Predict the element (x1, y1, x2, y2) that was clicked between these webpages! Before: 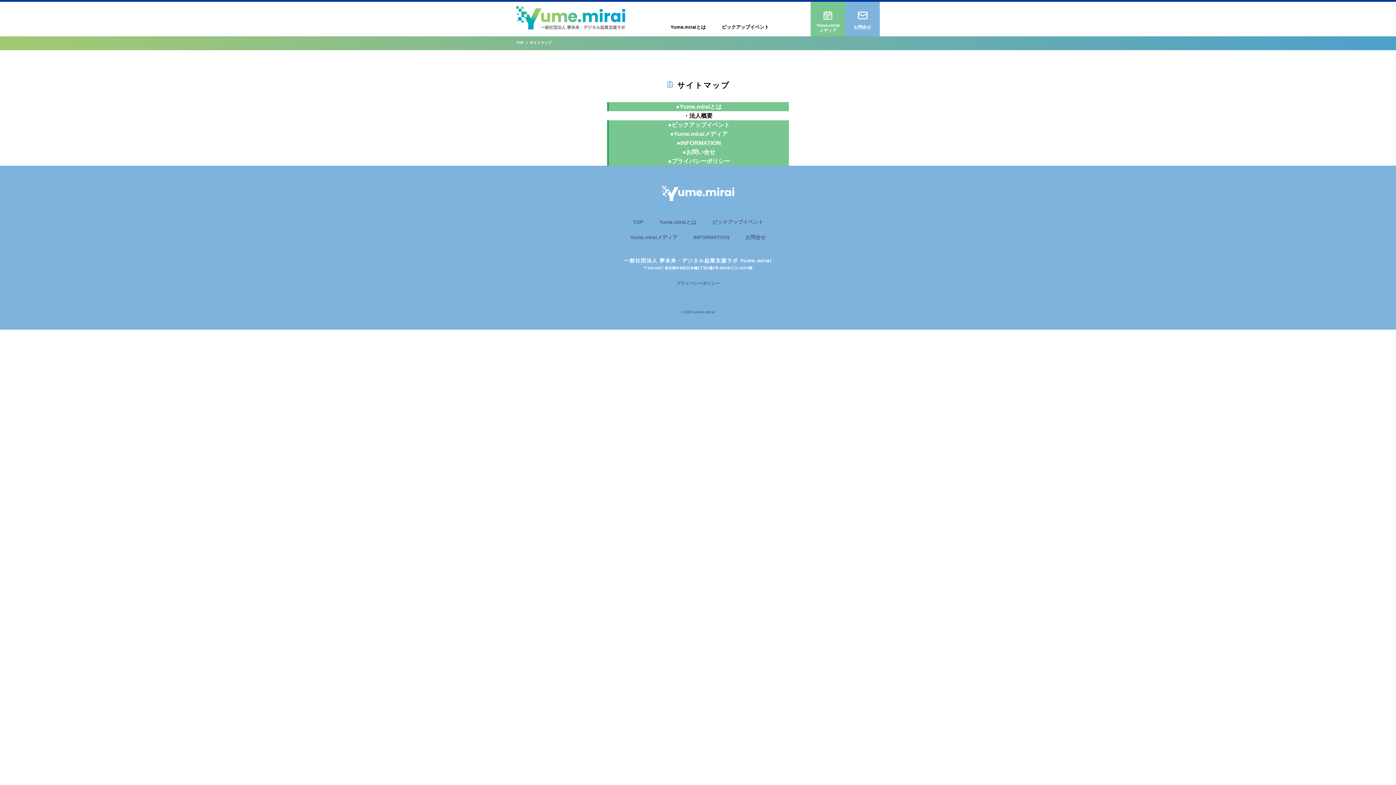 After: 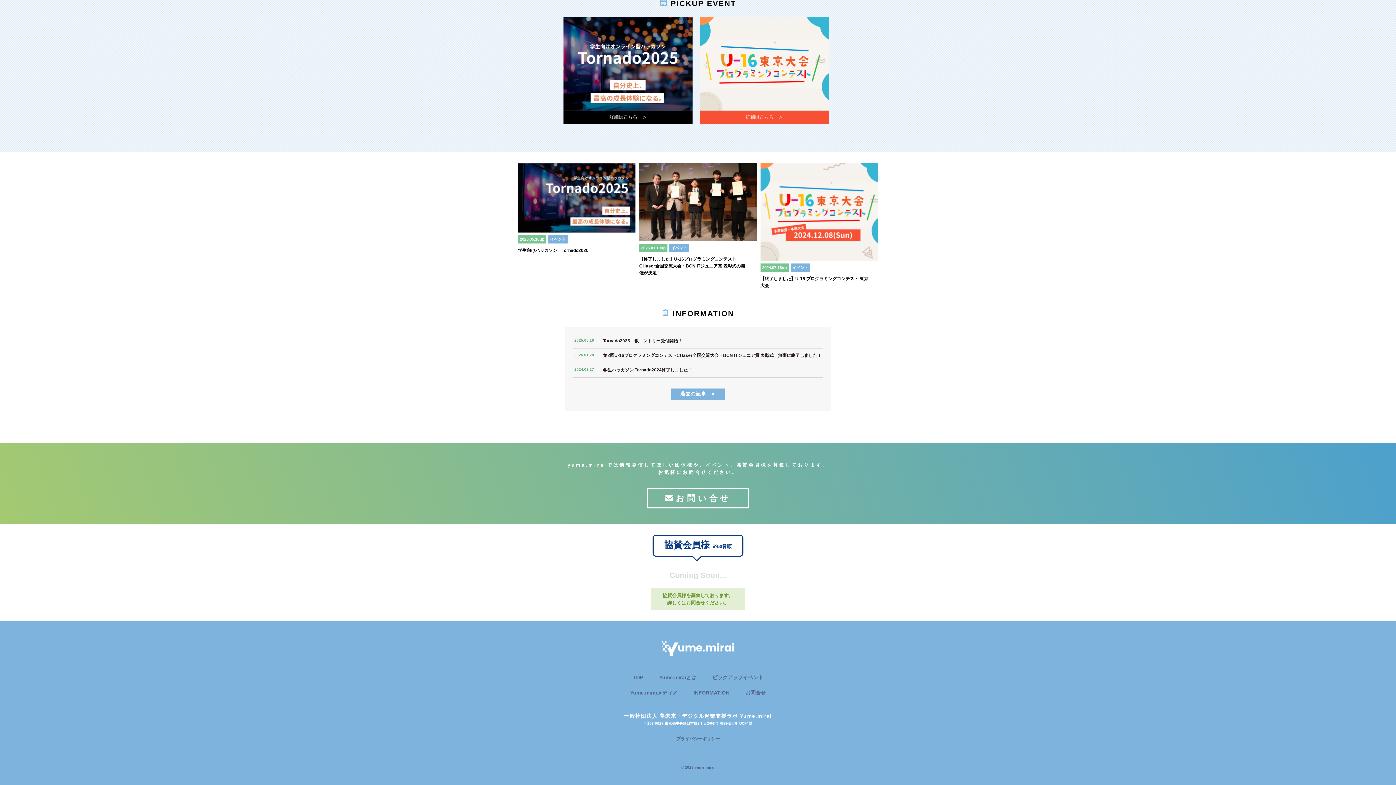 Action: bbox: (668, 121, 730, 128) label: ●ピックアップイベント